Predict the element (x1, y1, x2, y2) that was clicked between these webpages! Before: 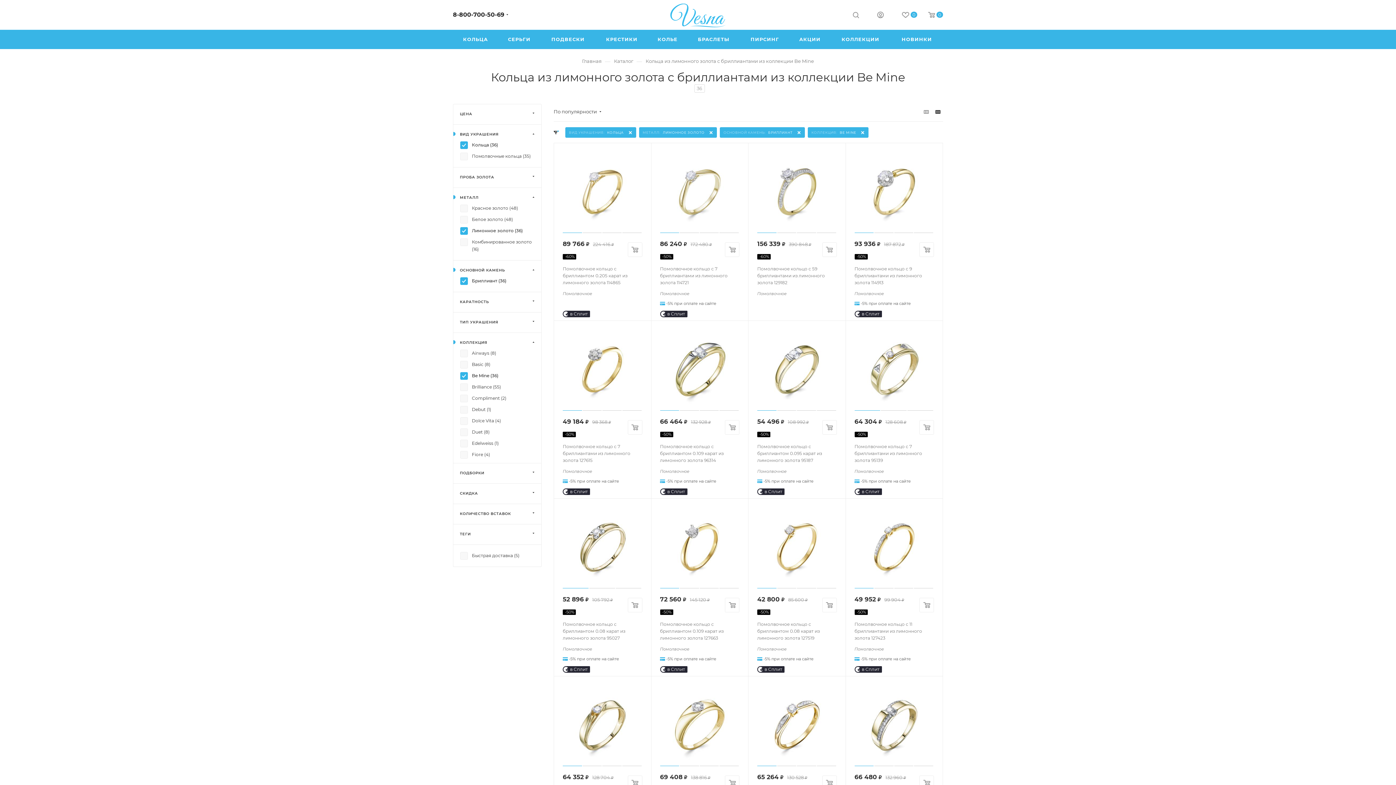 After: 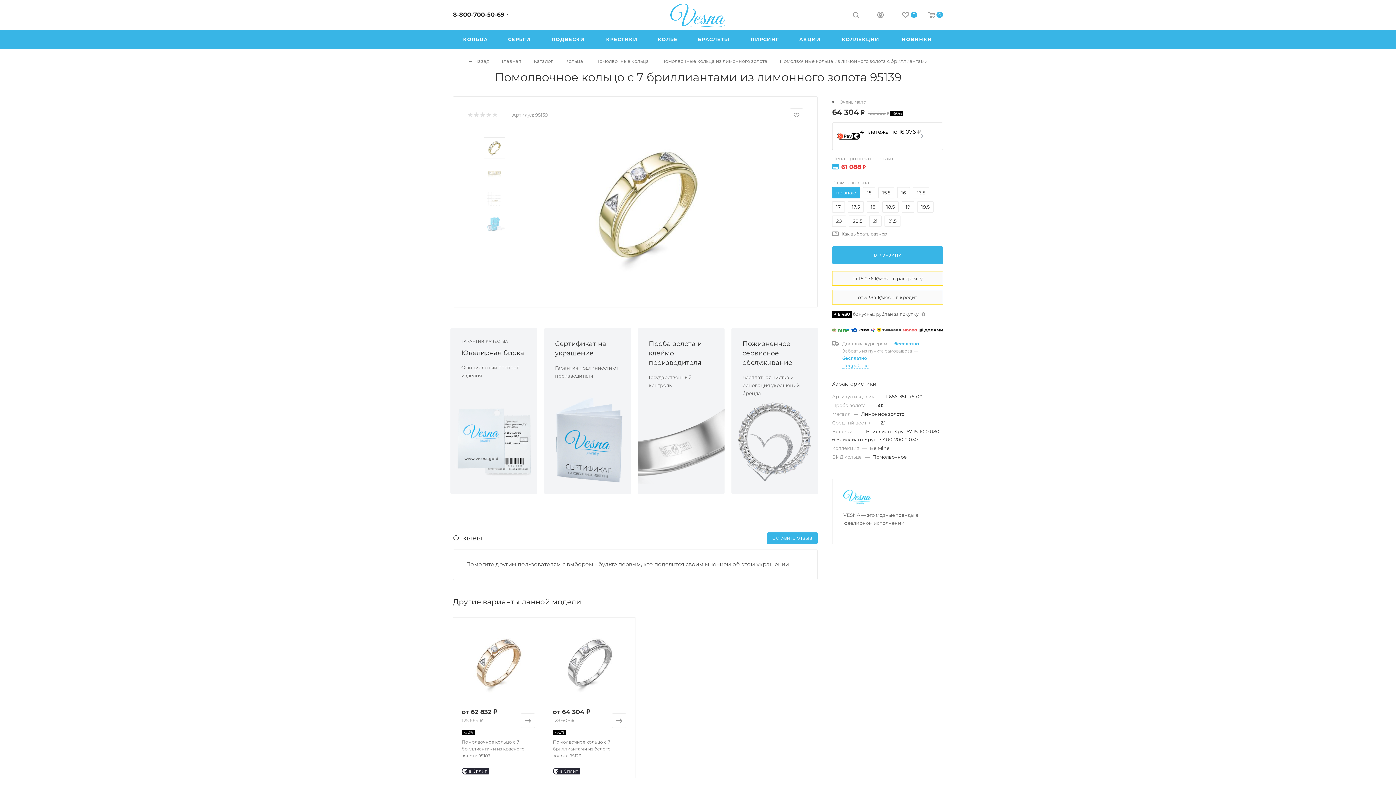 Action: bbox: (854, 329, 934, 409)